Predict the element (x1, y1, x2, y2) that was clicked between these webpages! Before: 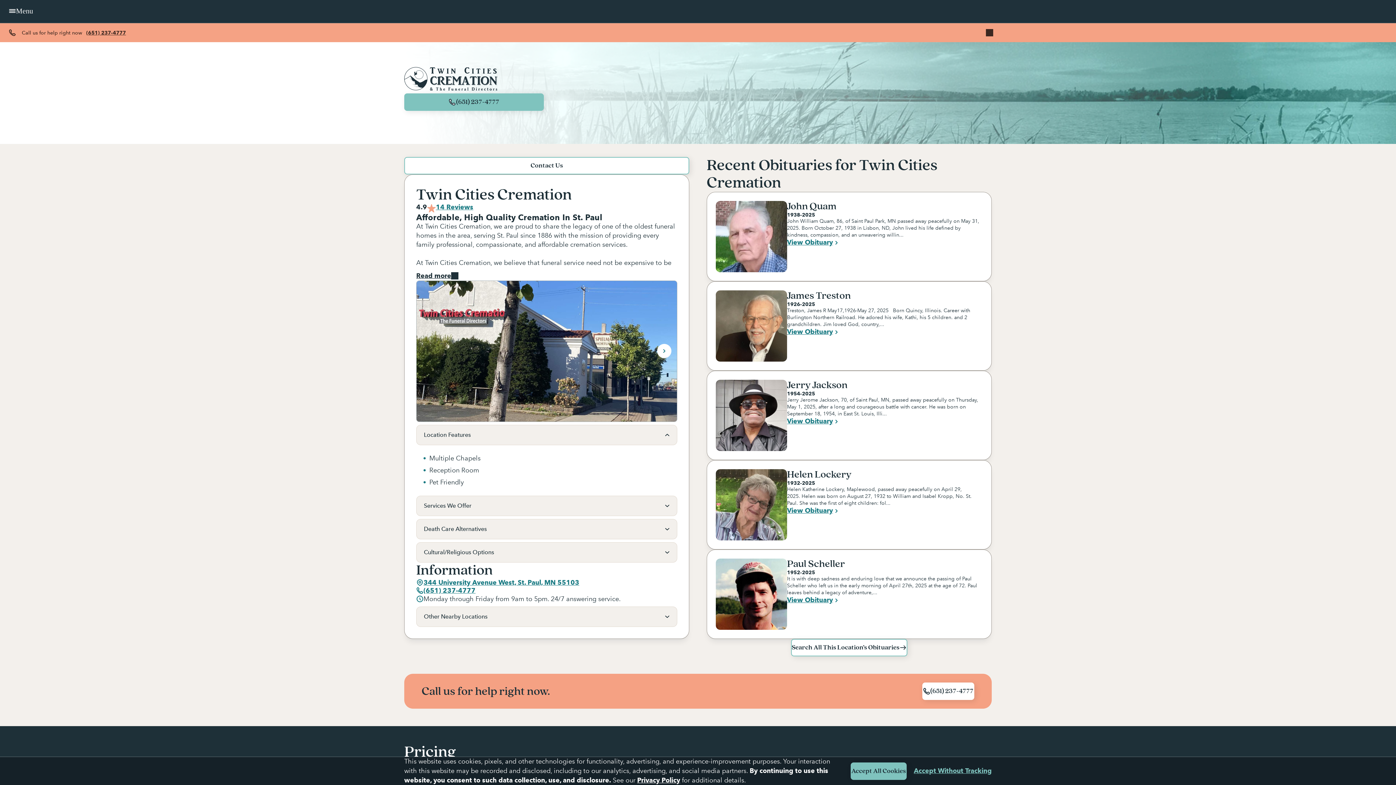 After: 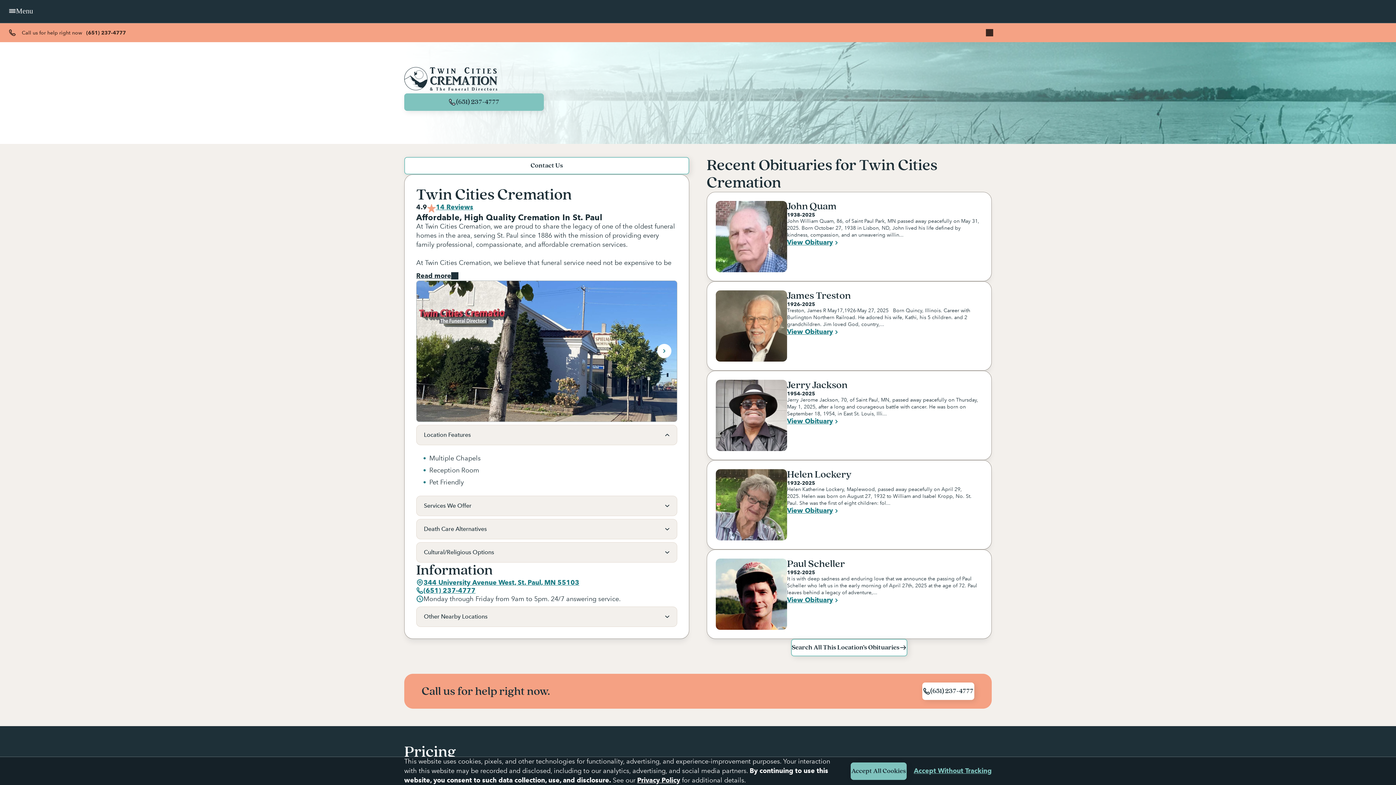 Action: label: (651) 237-4777 bbox: (86, 29, 125, 35)